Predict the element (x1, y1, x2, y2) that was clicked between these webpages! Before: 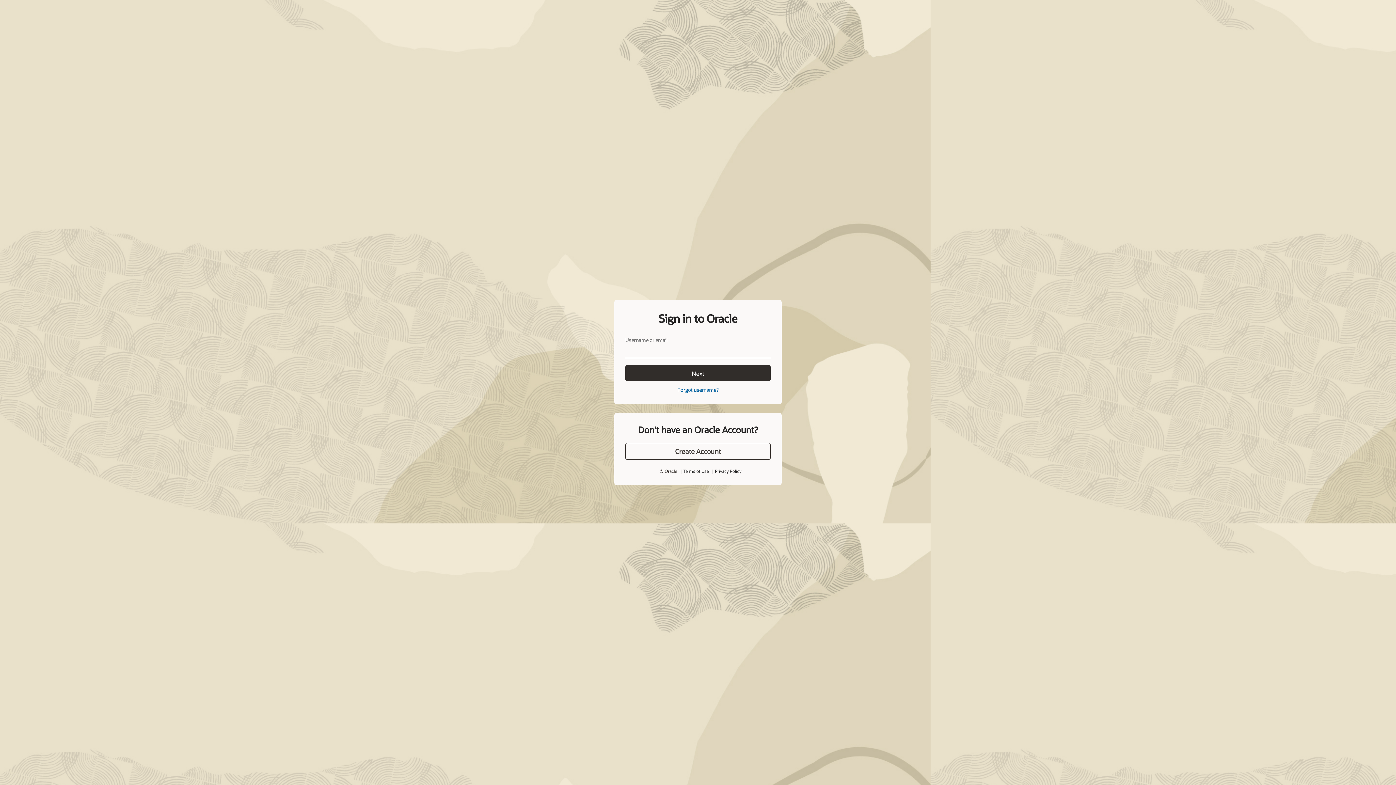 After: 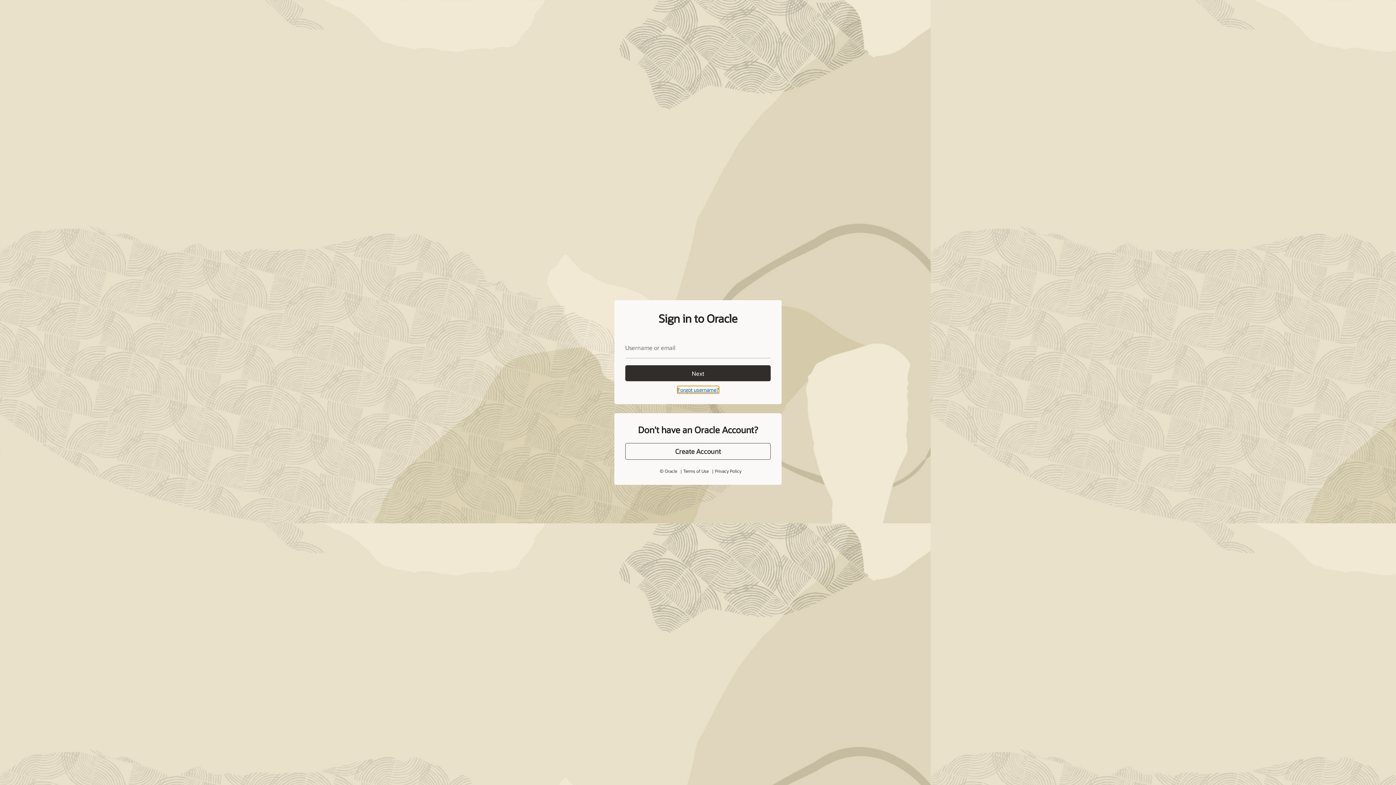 Action: label: Forgot username? bbox: (679, 387, 716, 393)